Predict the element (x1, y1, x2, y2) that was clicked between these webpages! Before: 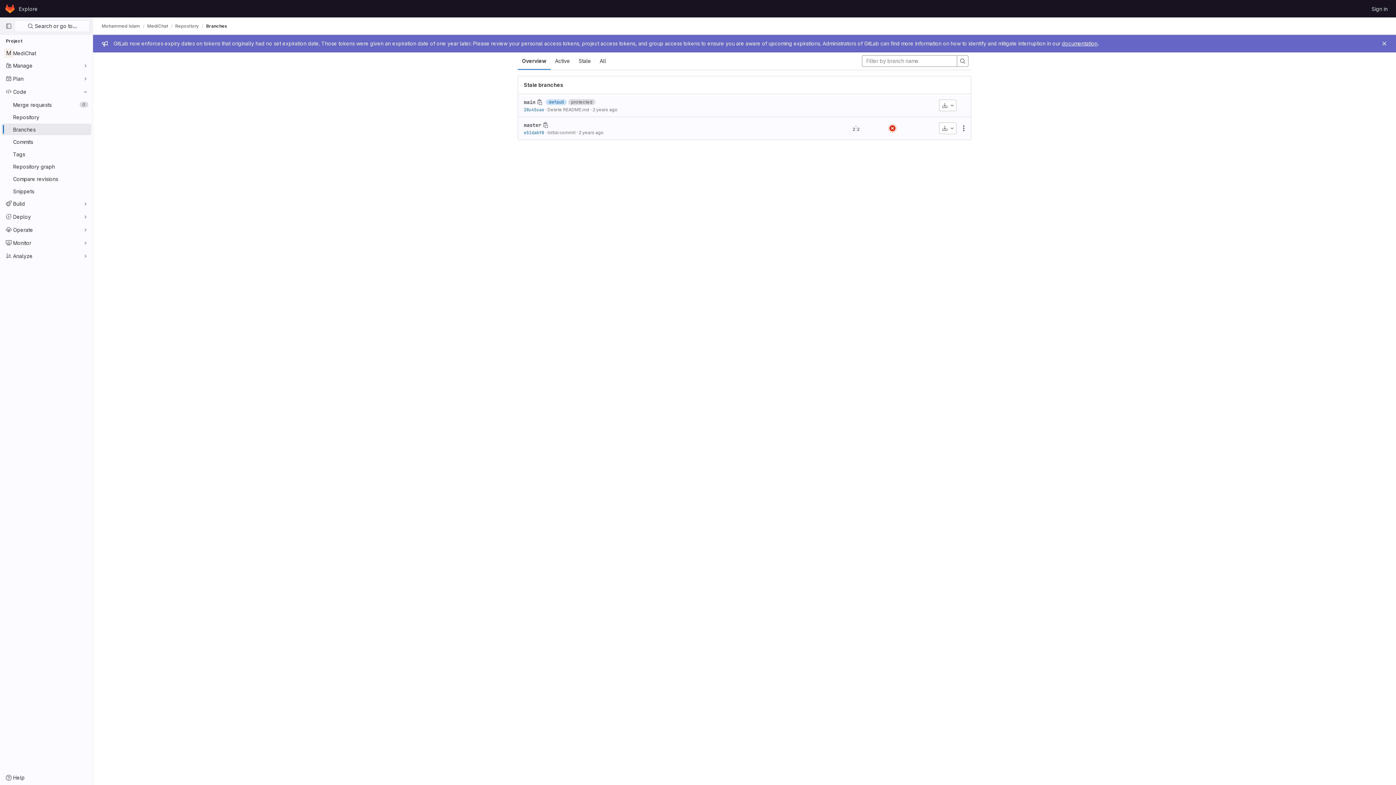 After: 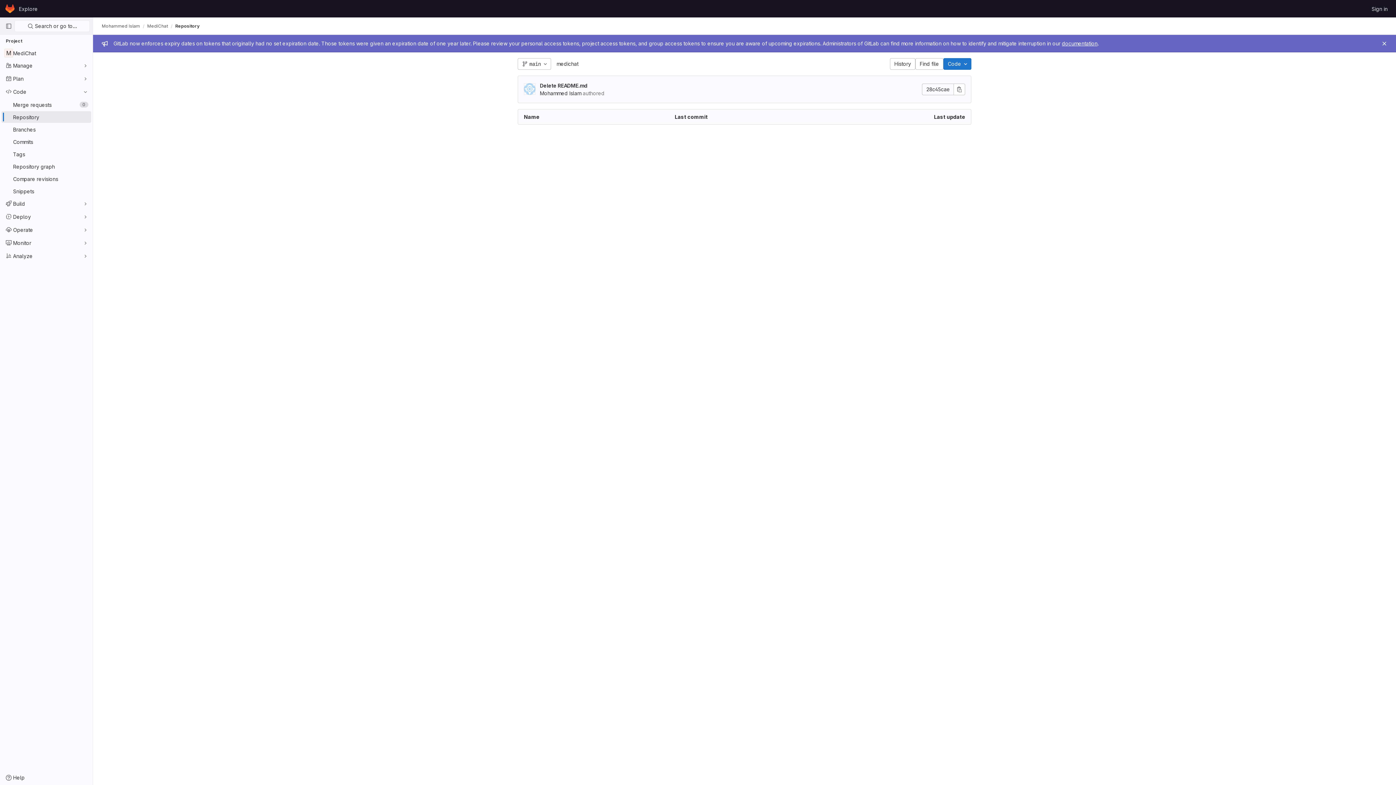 Action: label: main bbox: (524, 98, 535, 105)